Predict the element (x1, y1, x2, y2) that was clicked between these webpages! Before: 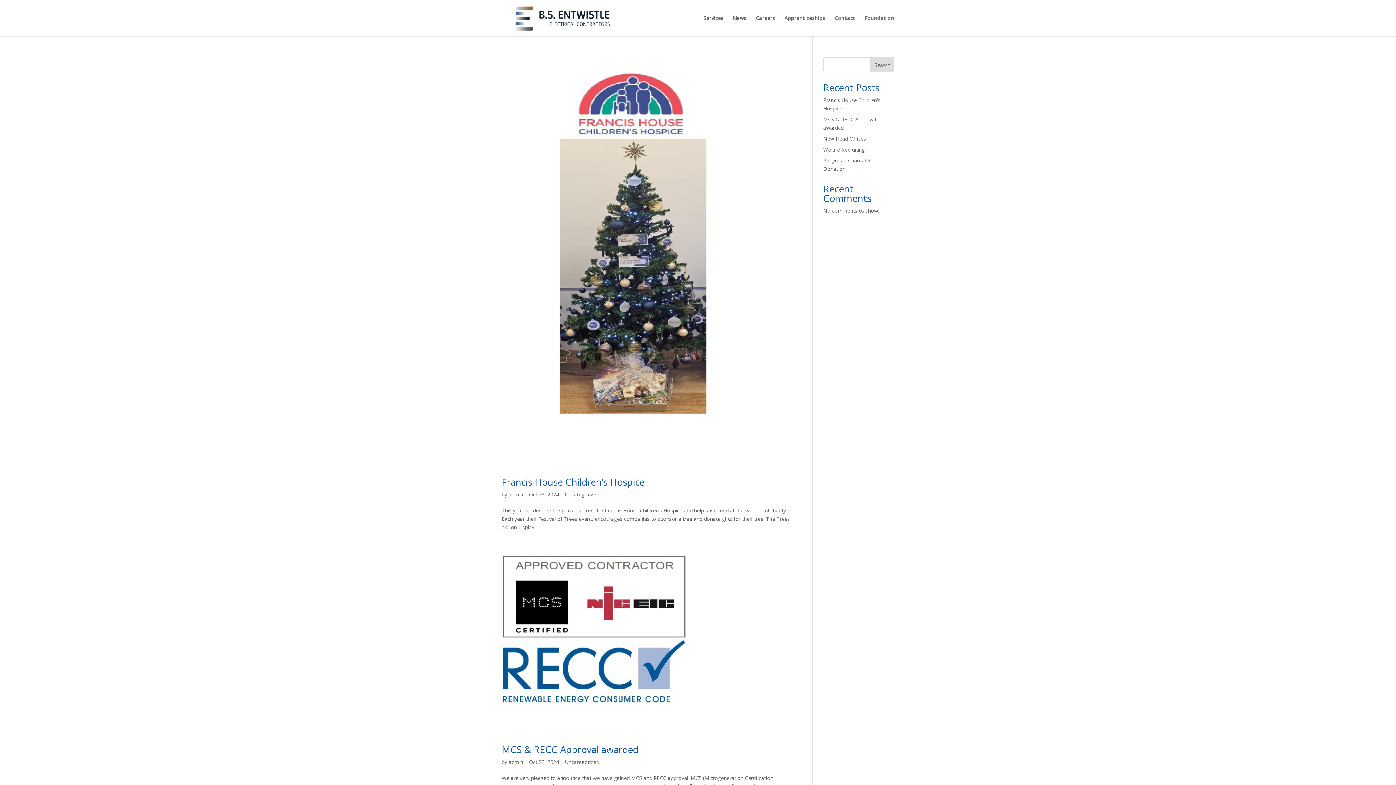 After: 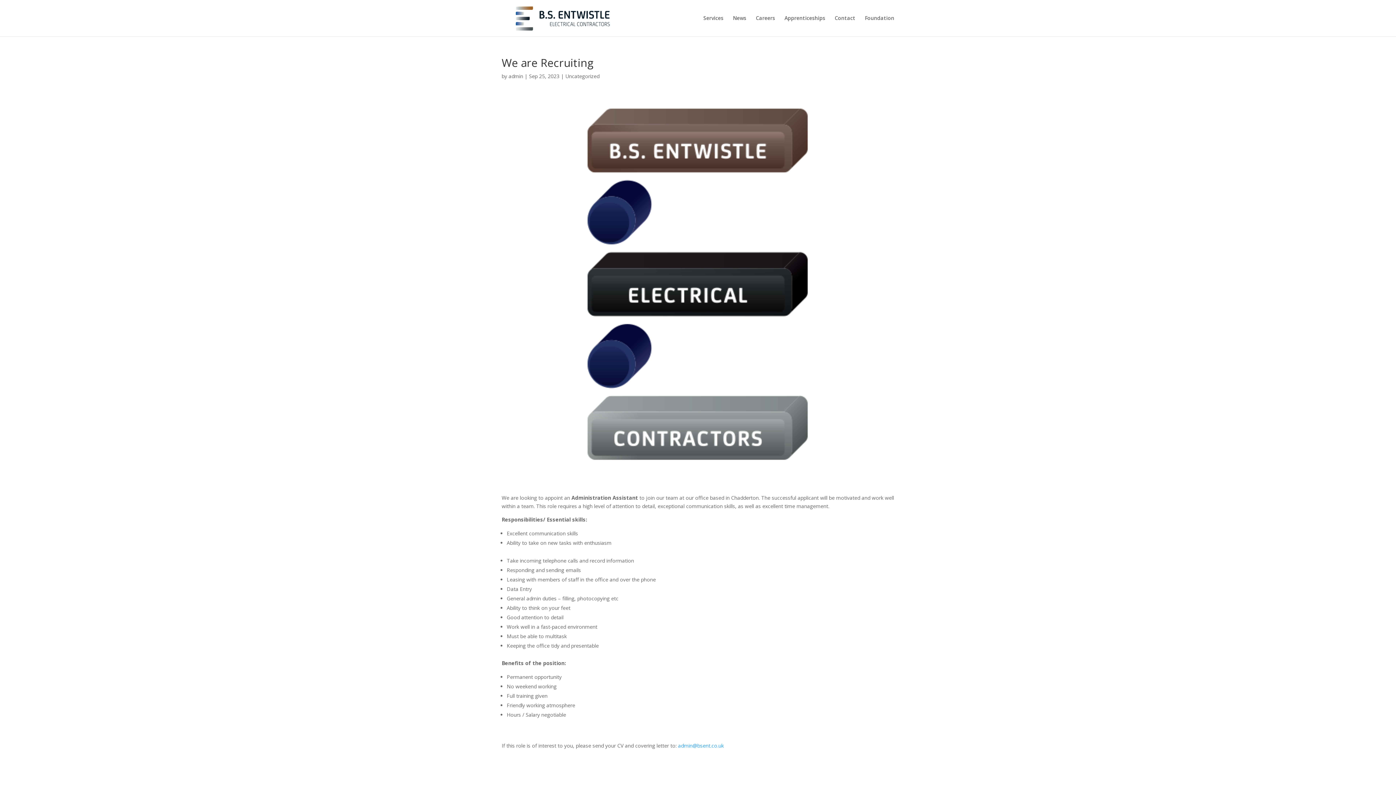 Action: bbox: (823, 146, 864, 153) label: We are Recruiting